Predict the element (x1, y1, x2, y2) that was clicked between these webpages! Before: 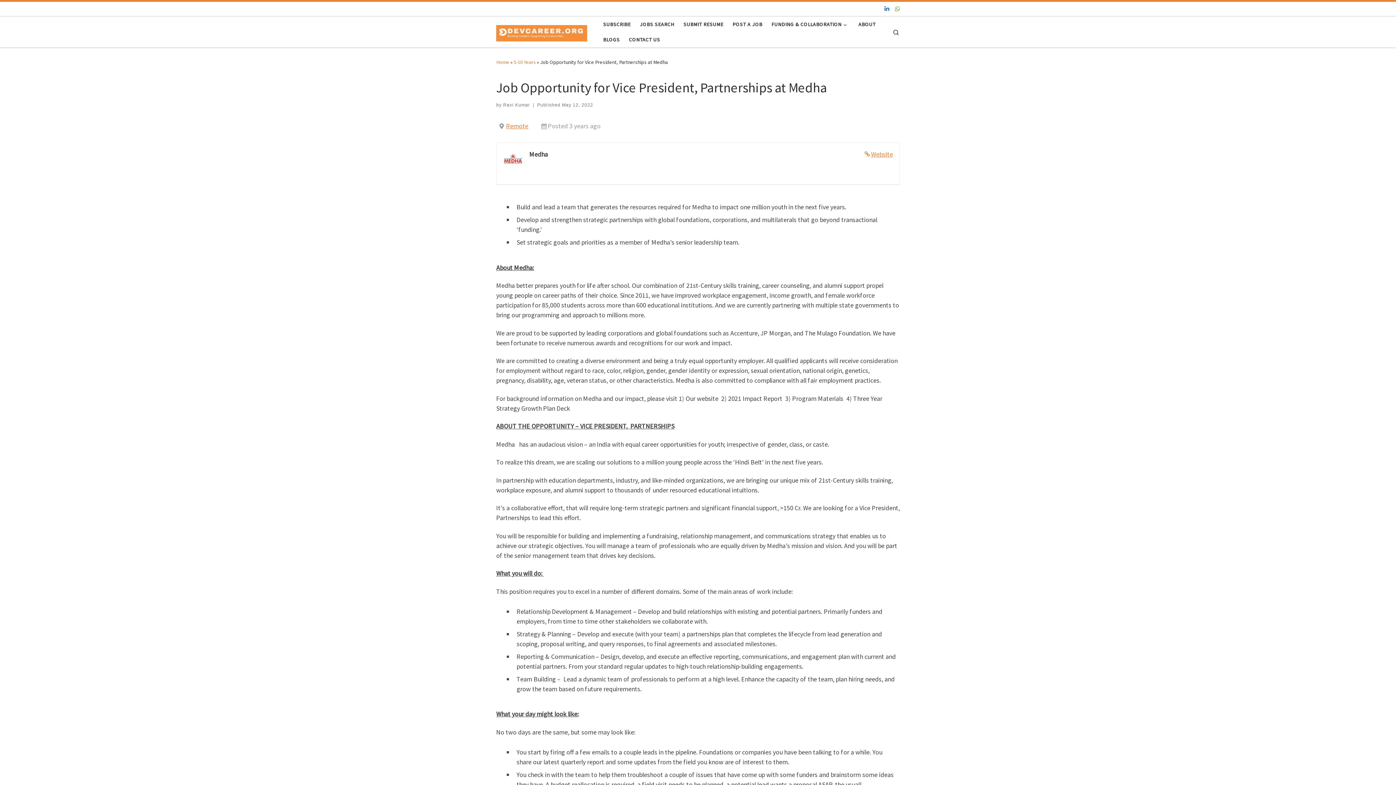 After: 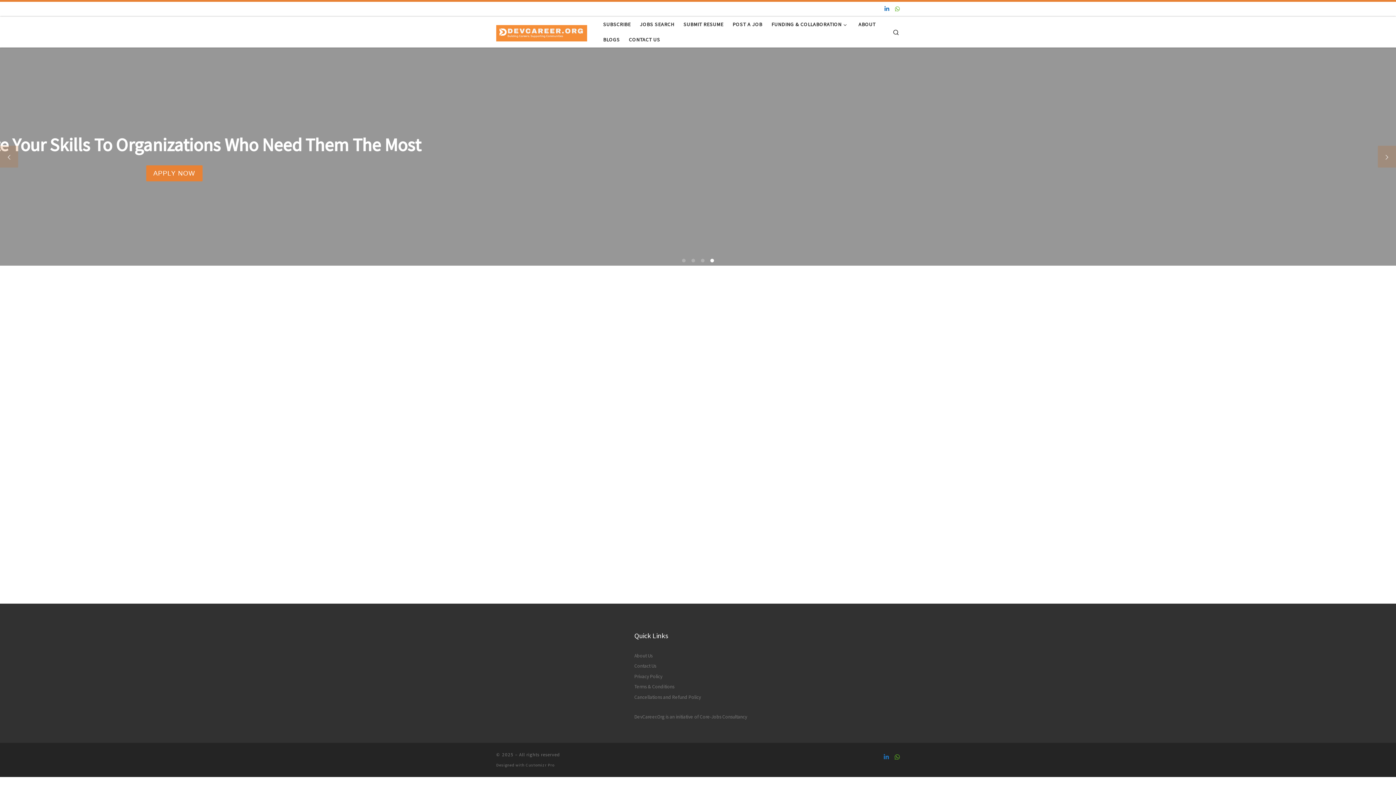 Action: bbox: (496, 58, 509, 65) label: Home